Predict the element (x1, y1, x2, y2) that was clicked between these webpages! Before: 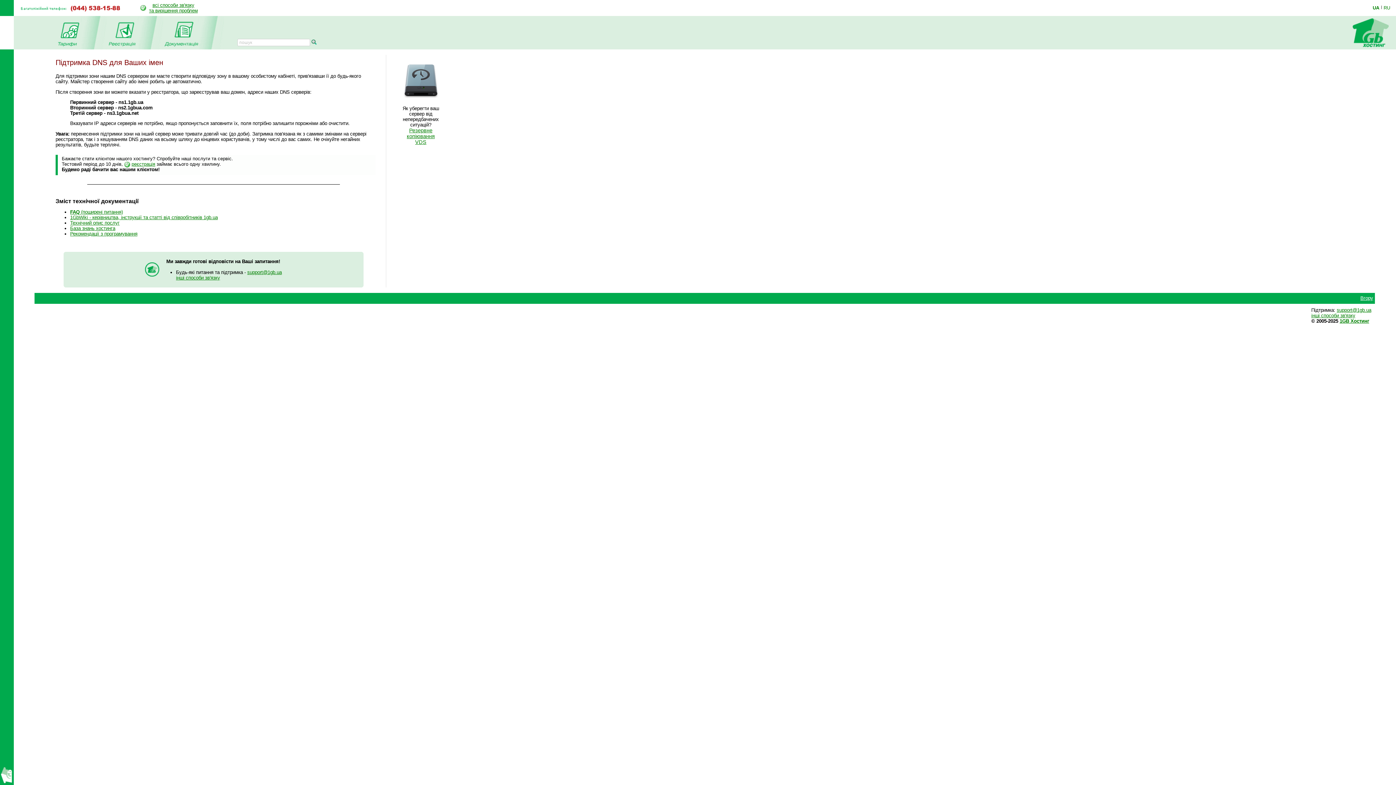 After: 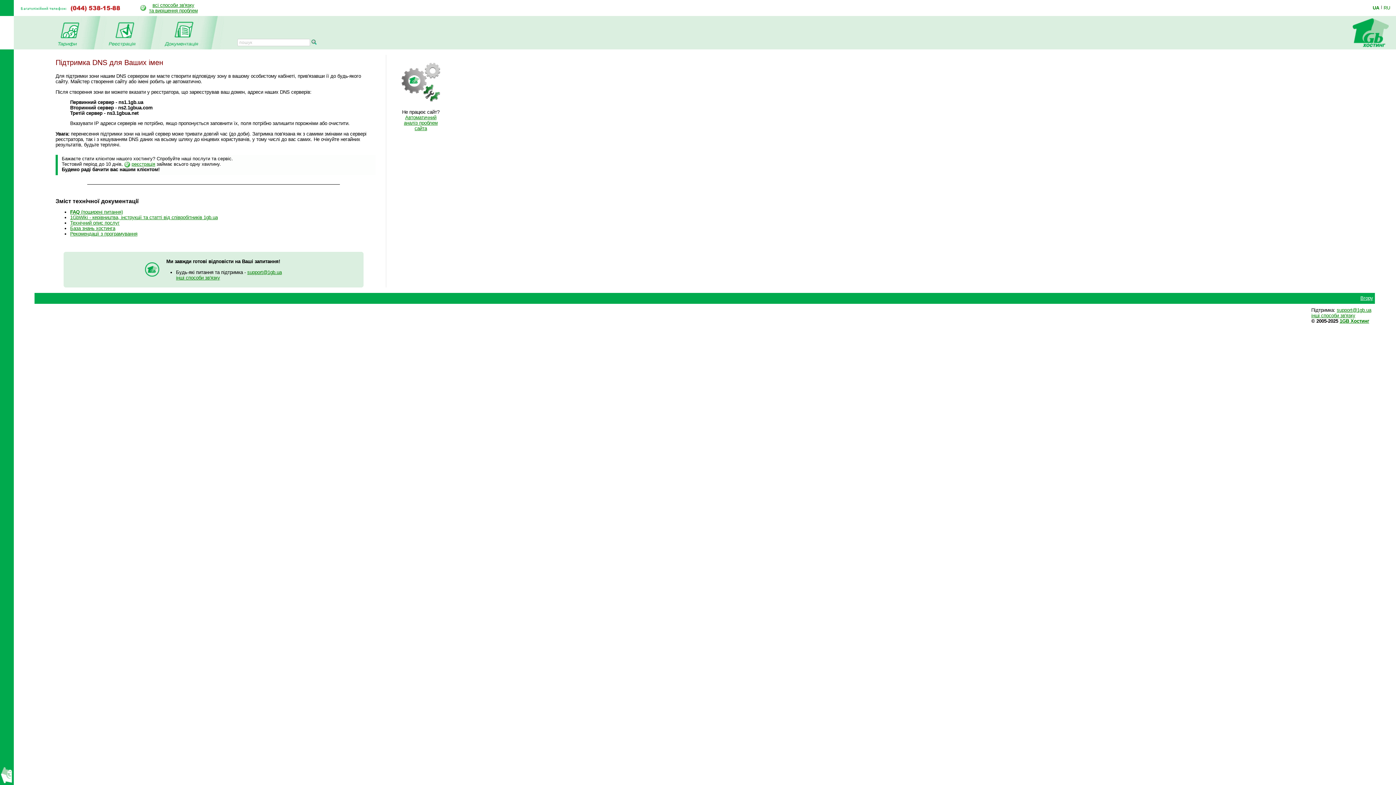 Action: label: UA bbox: (1373, 5, 1381, 10)